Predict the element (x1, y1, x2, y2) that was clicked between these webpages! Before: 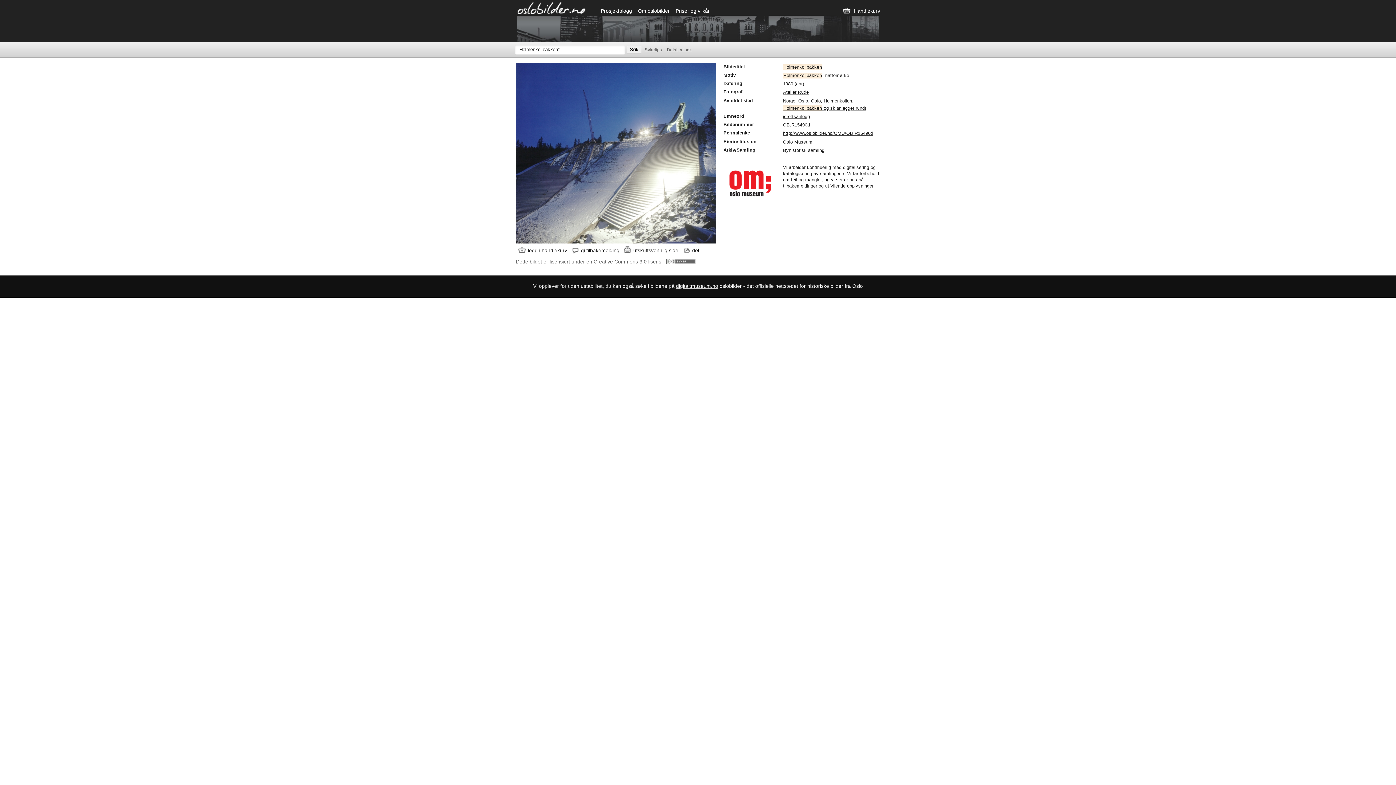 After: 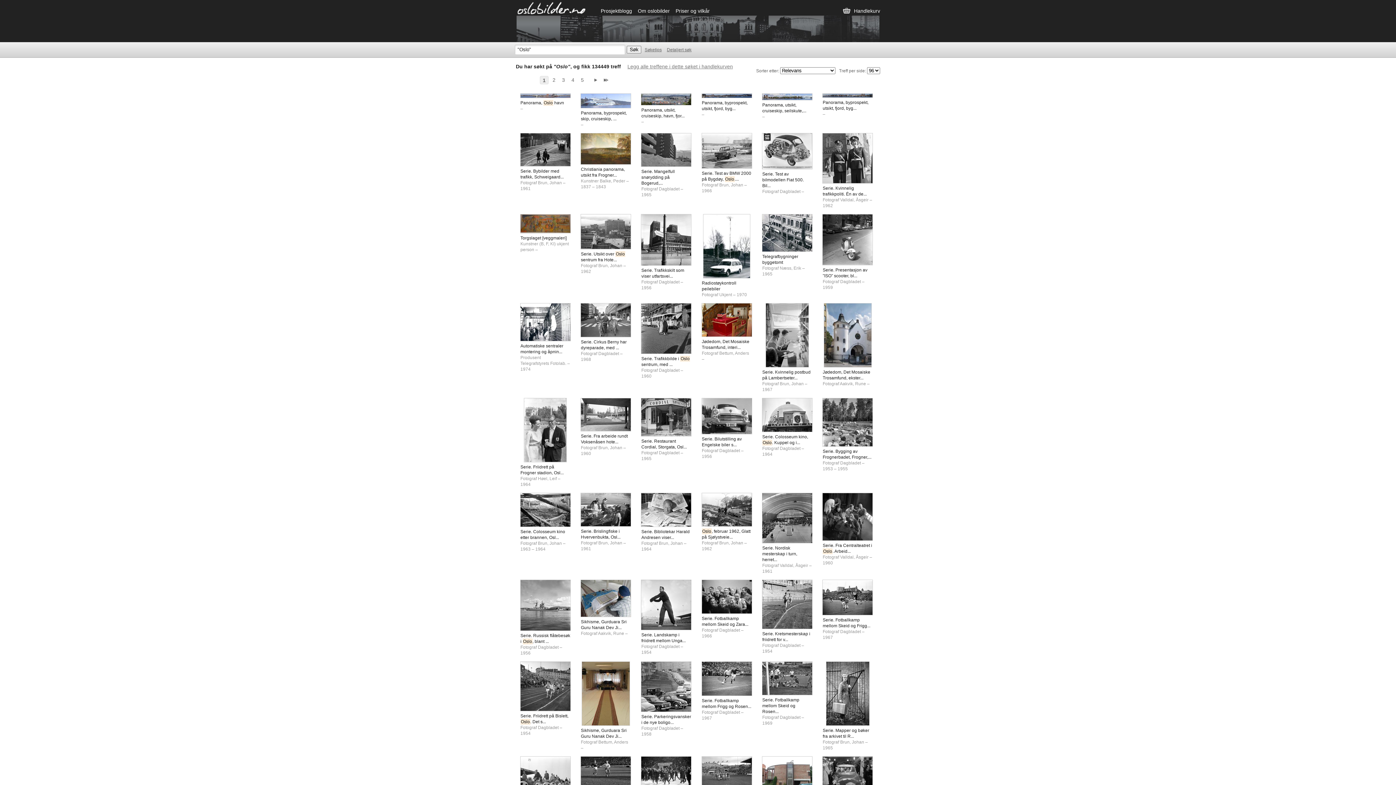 Action: label: Oslo bbox: (798, 98, 808, 103)